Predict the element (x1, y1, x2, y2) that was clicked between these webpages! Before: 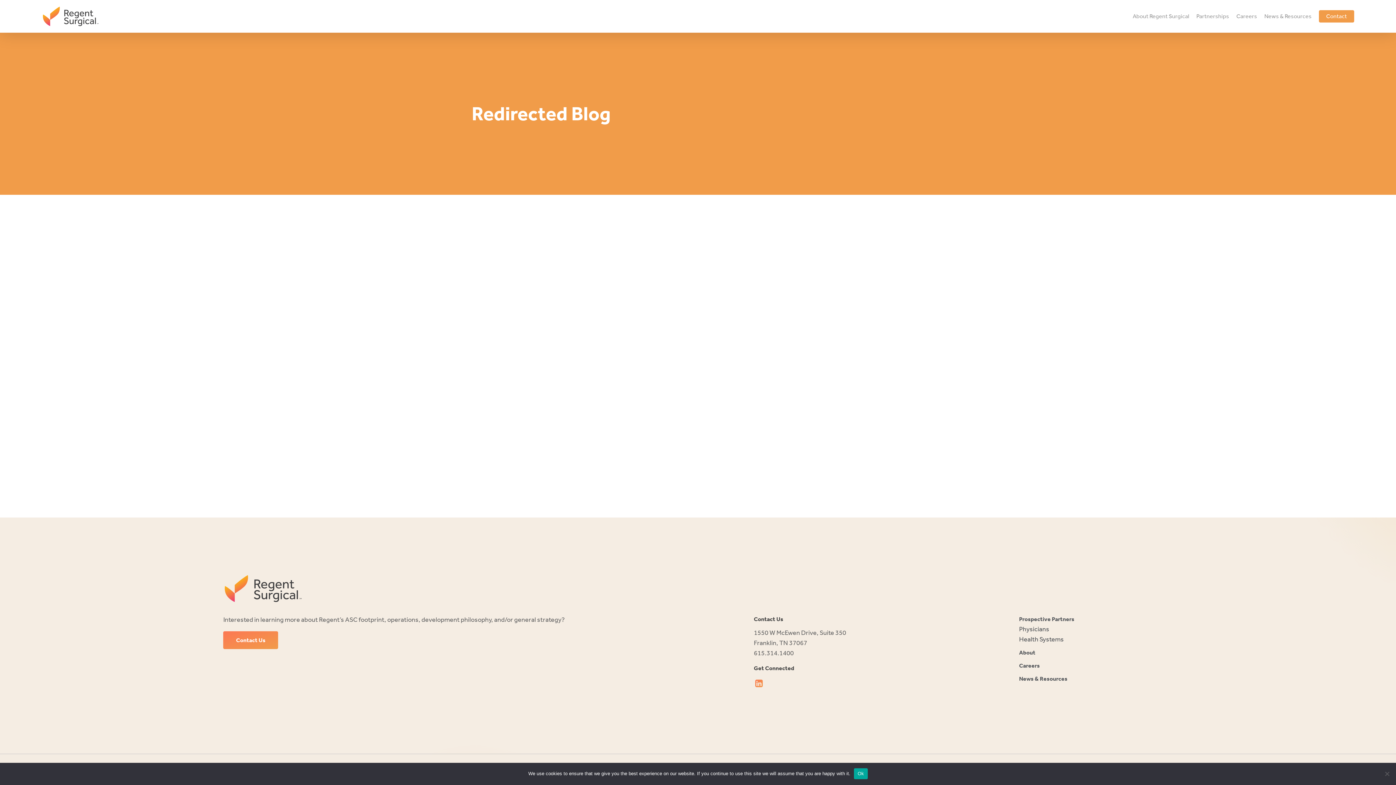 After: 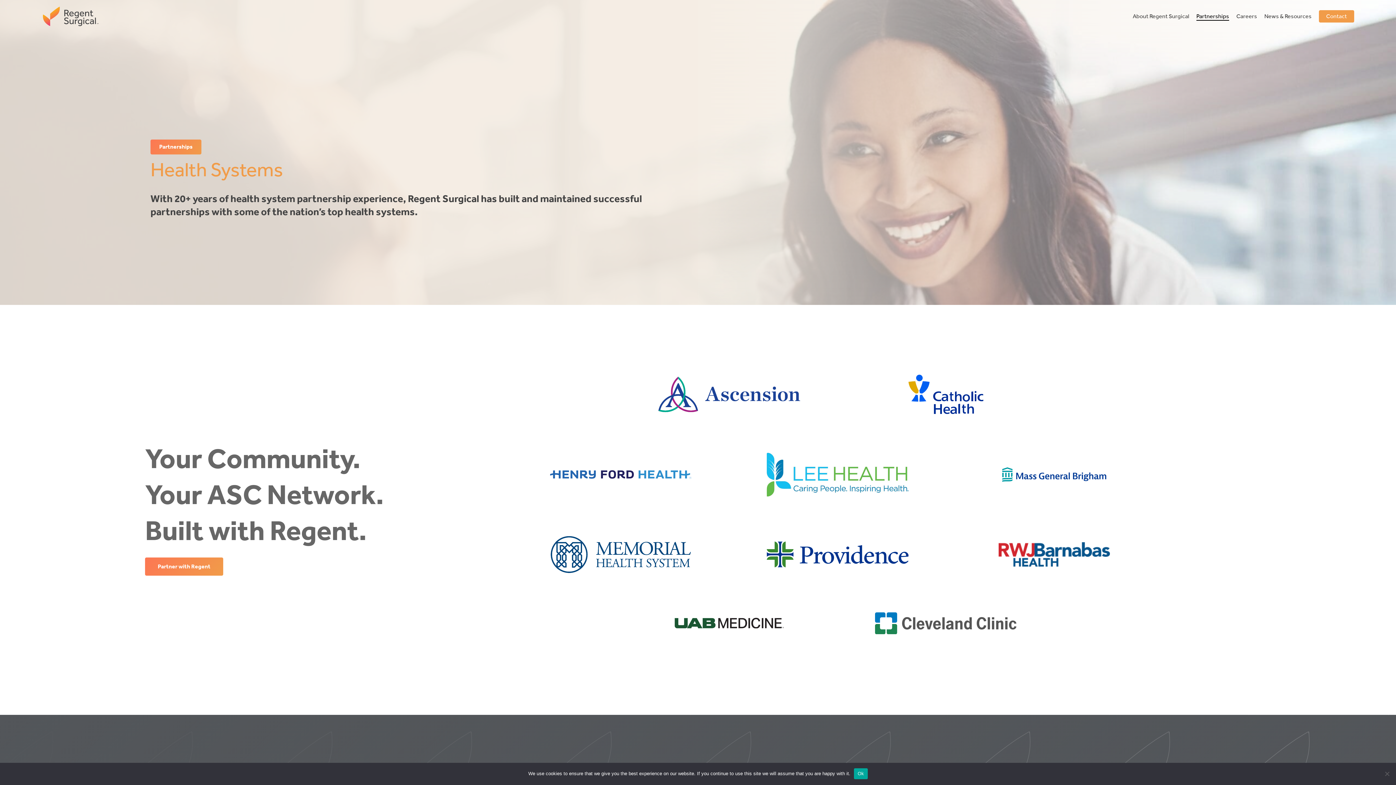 Action: bbox: (1019, 634, 1064, 644) label: Health Systems